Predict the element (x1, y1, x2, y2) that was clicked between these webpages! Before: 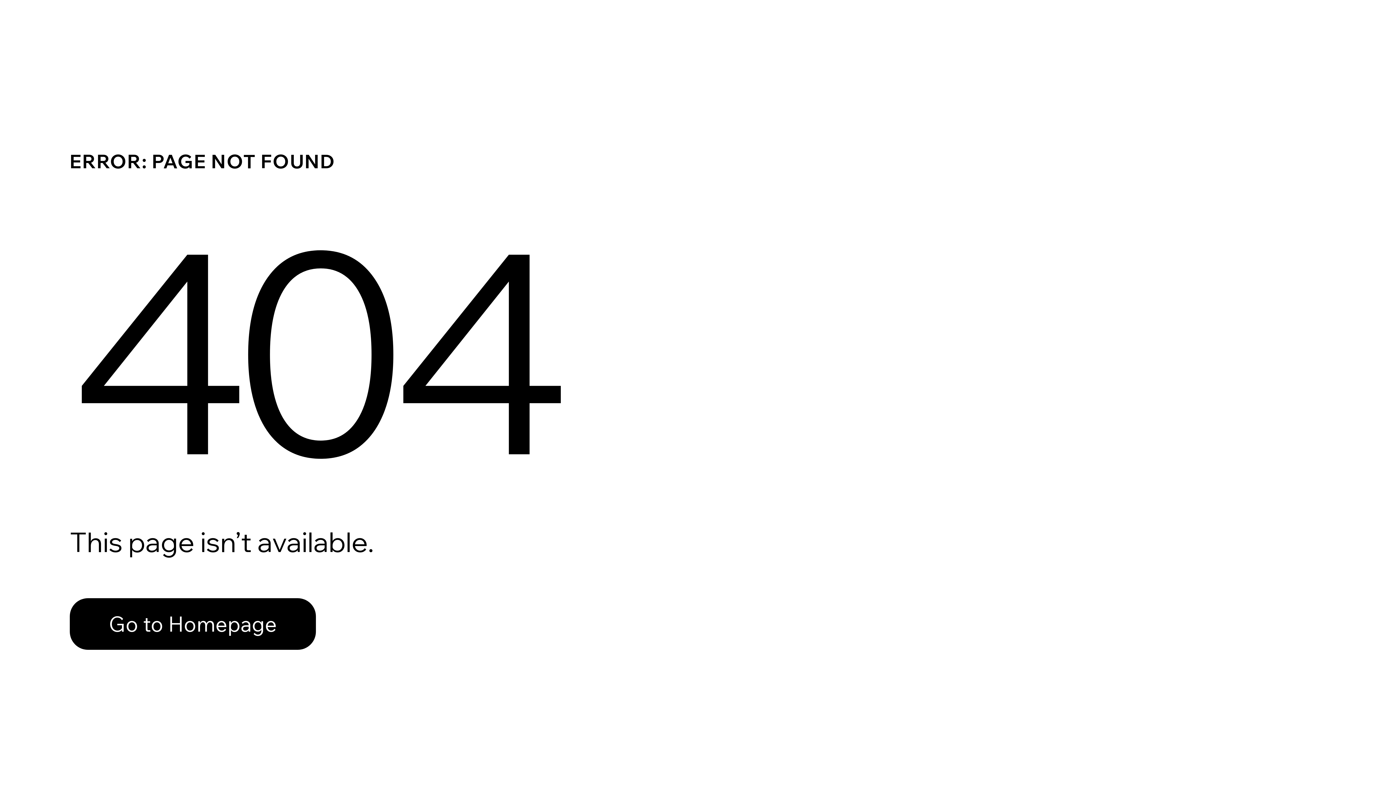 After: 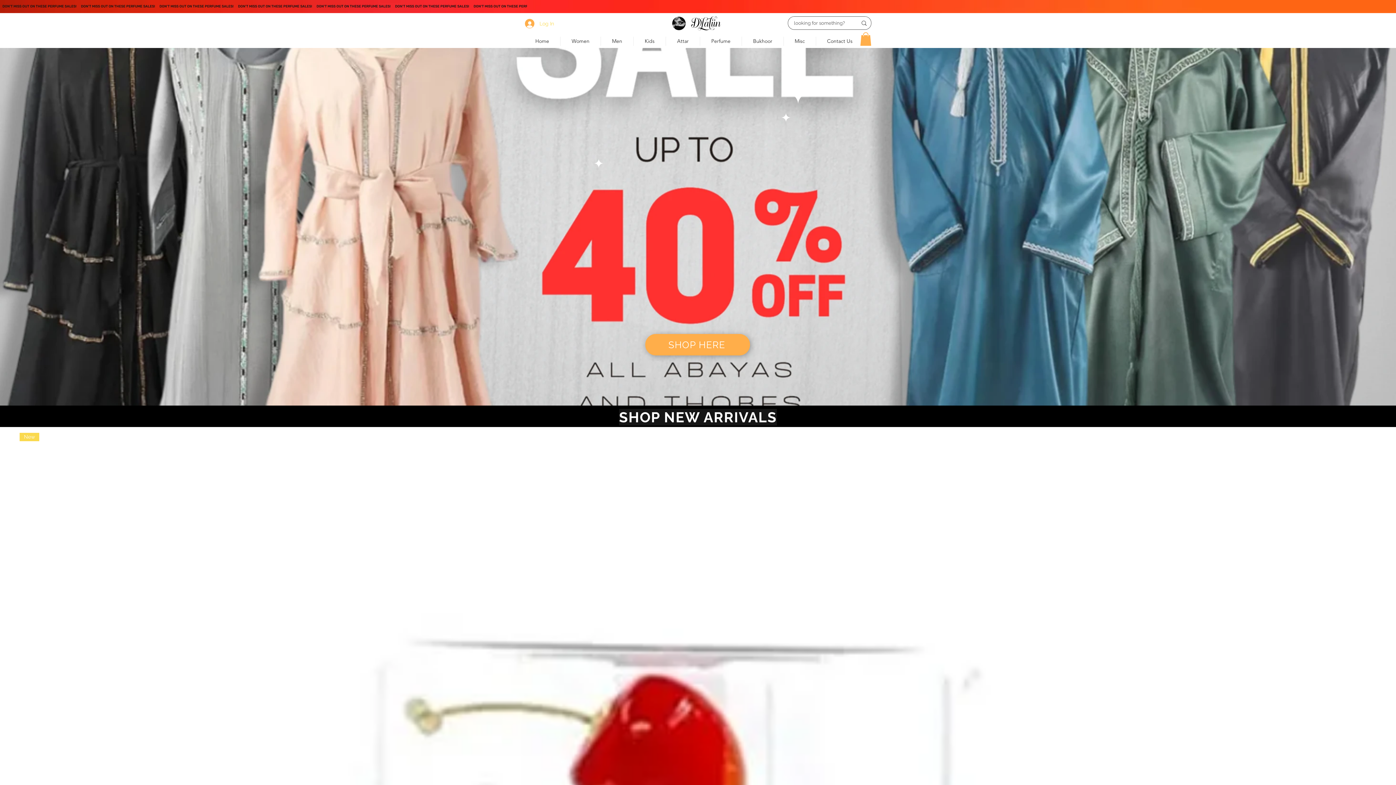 Action: bbox: (69, 598, 316, 650) label: Go to Homepage